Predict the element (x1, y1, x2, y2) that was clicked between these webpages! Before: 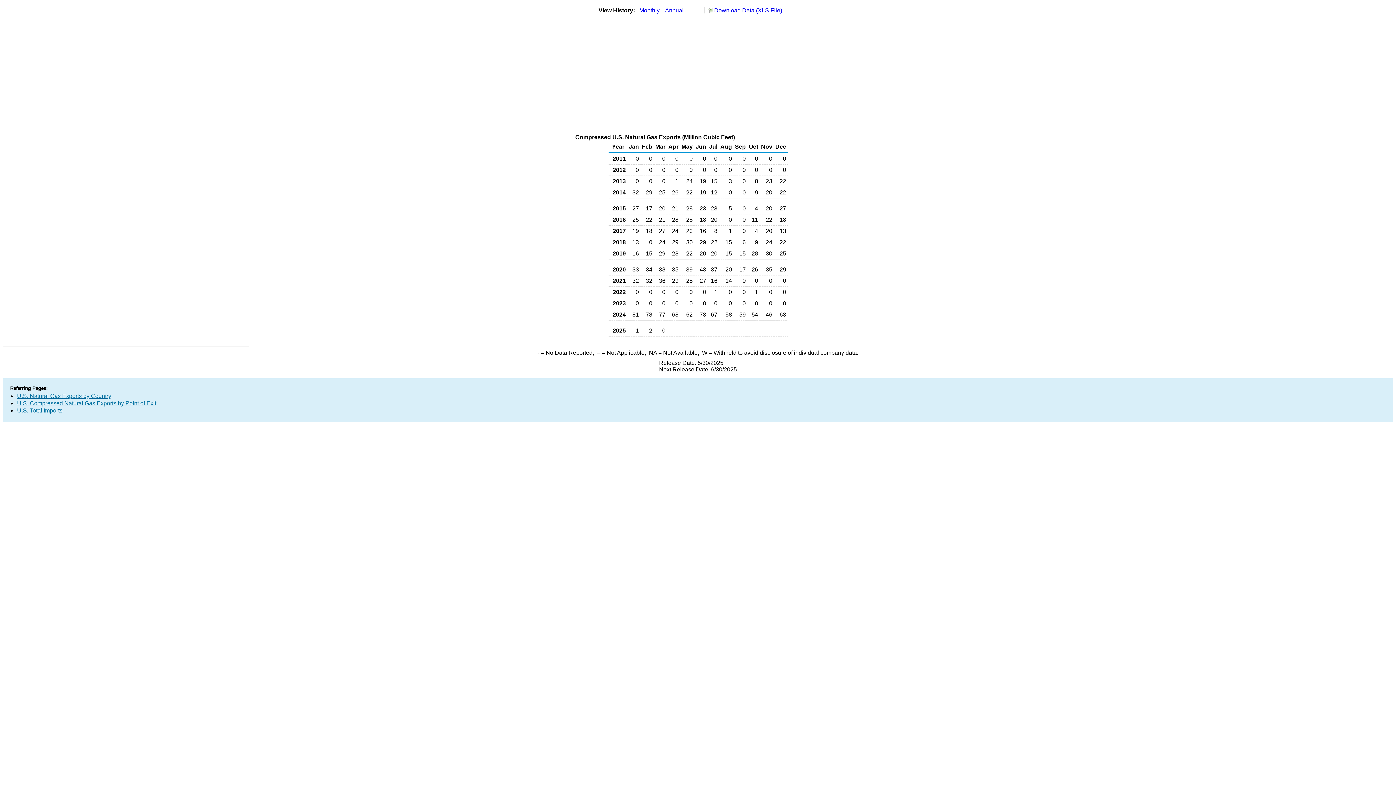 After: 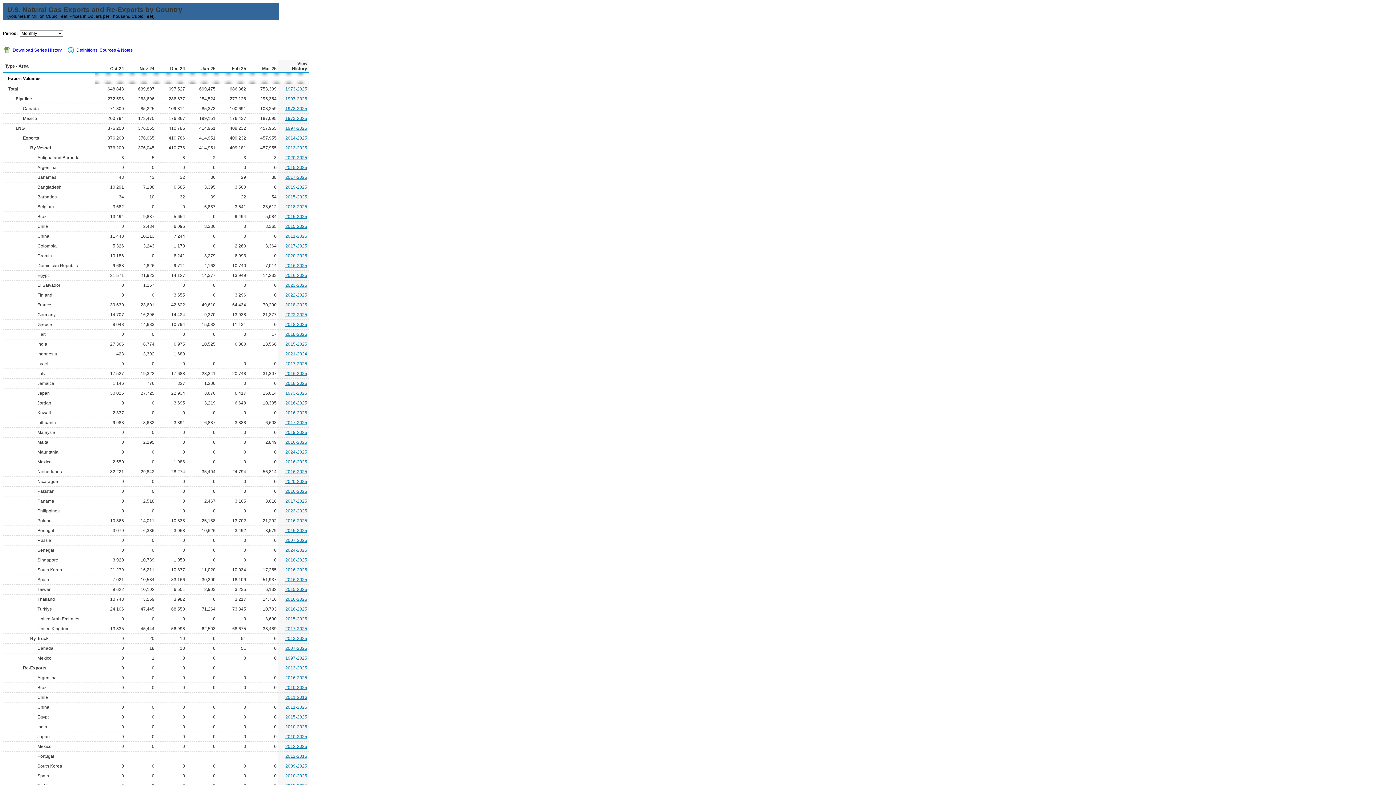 Action: label: U.S. Natural Gas Exports by Country bbox: (17, 393, 111, 399)